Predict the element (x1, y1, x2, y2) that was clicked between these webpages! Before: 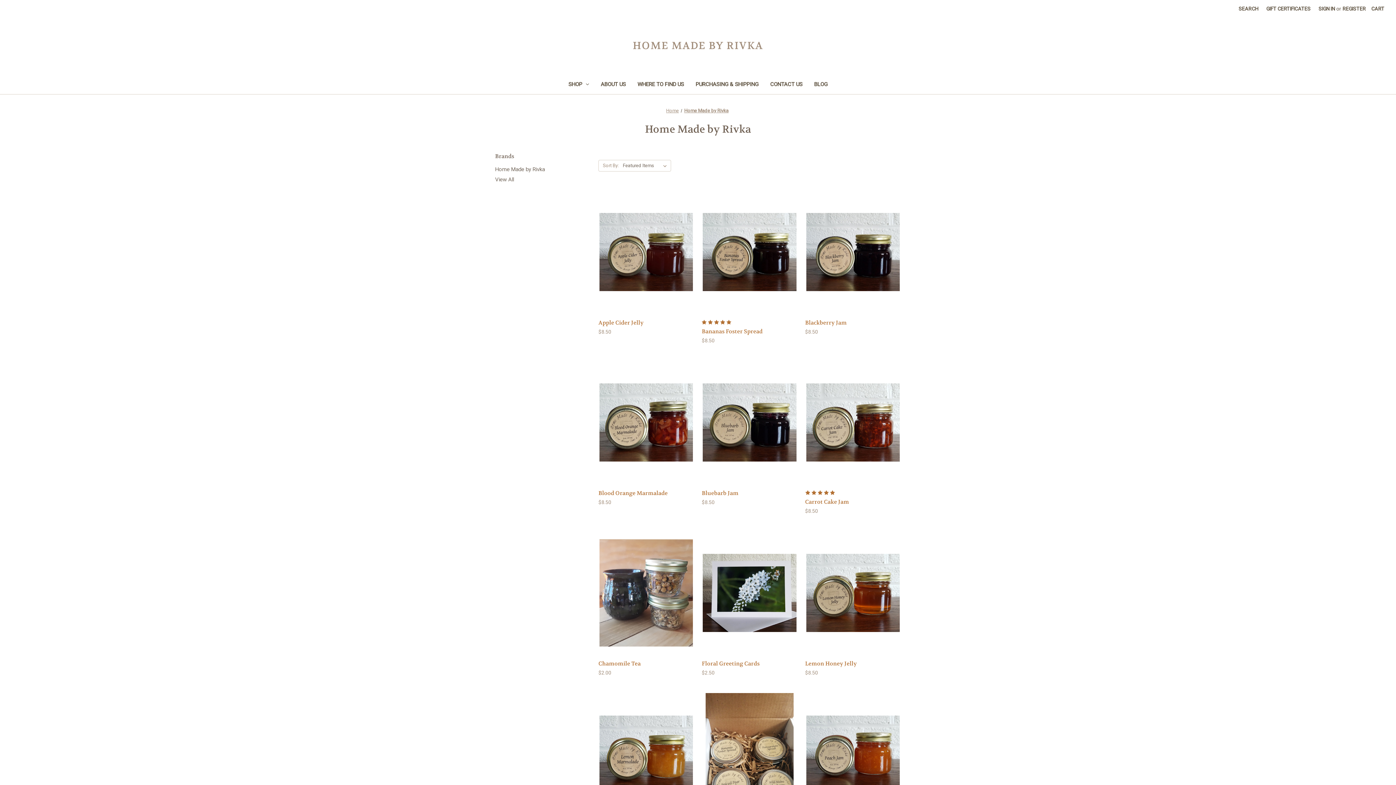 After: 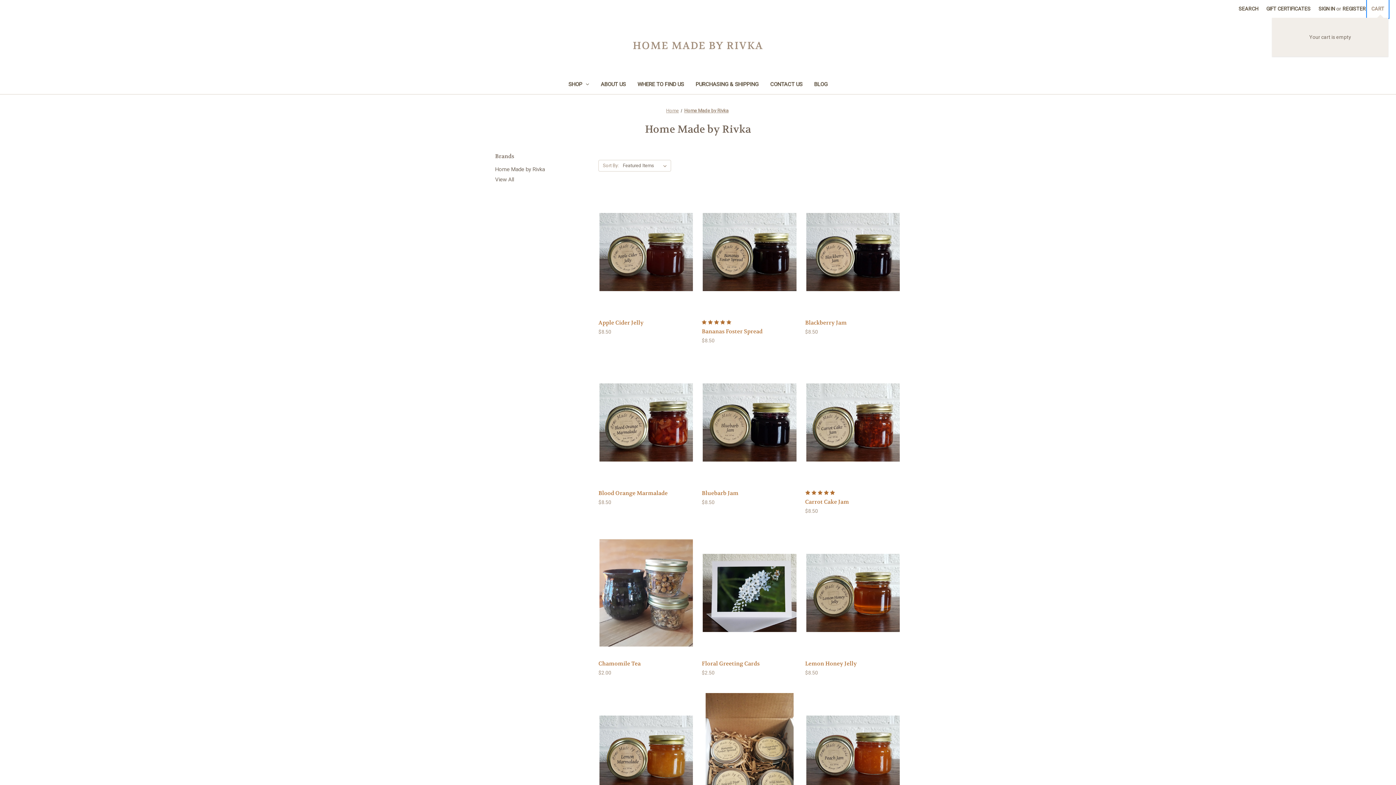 Action: bbox: (1367, 0, 1388, 17) label: Cart with 0 items